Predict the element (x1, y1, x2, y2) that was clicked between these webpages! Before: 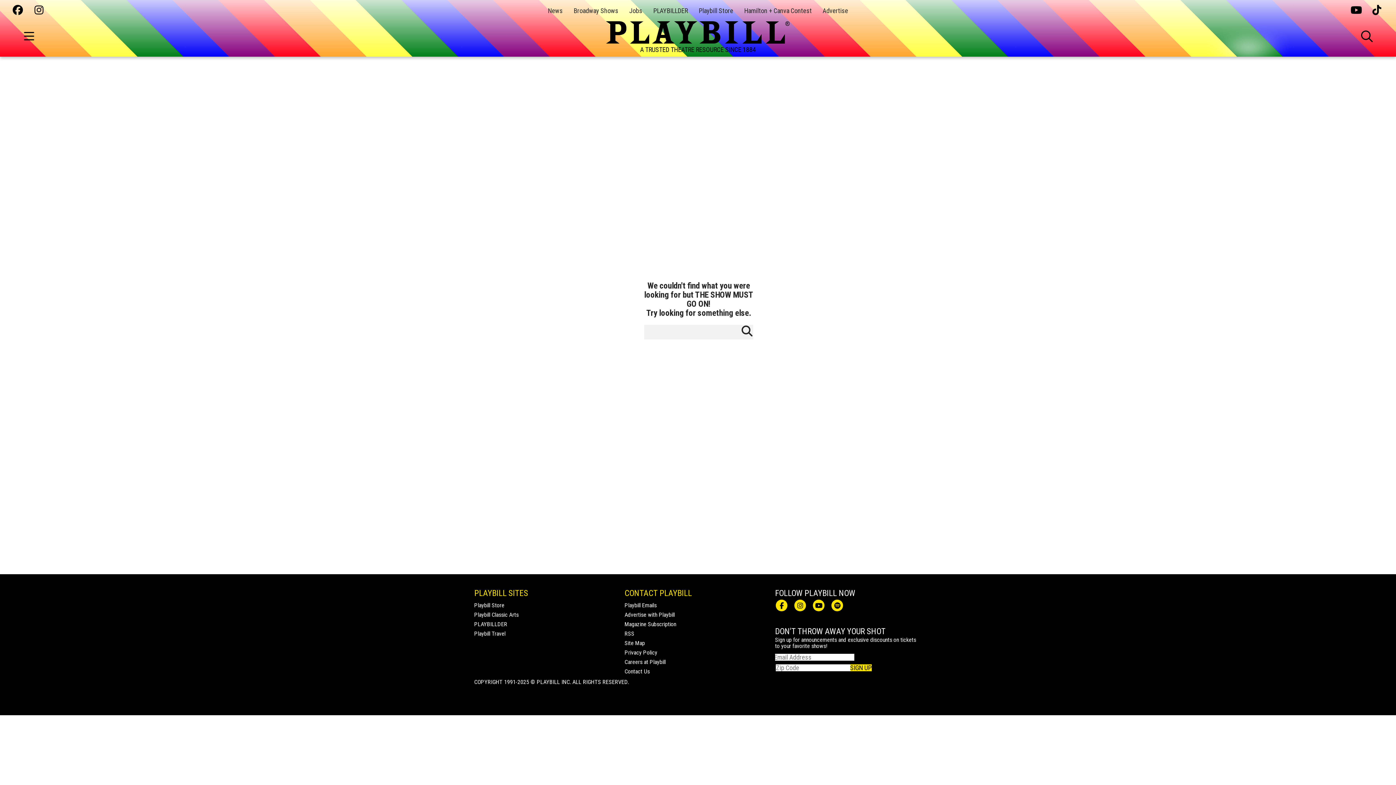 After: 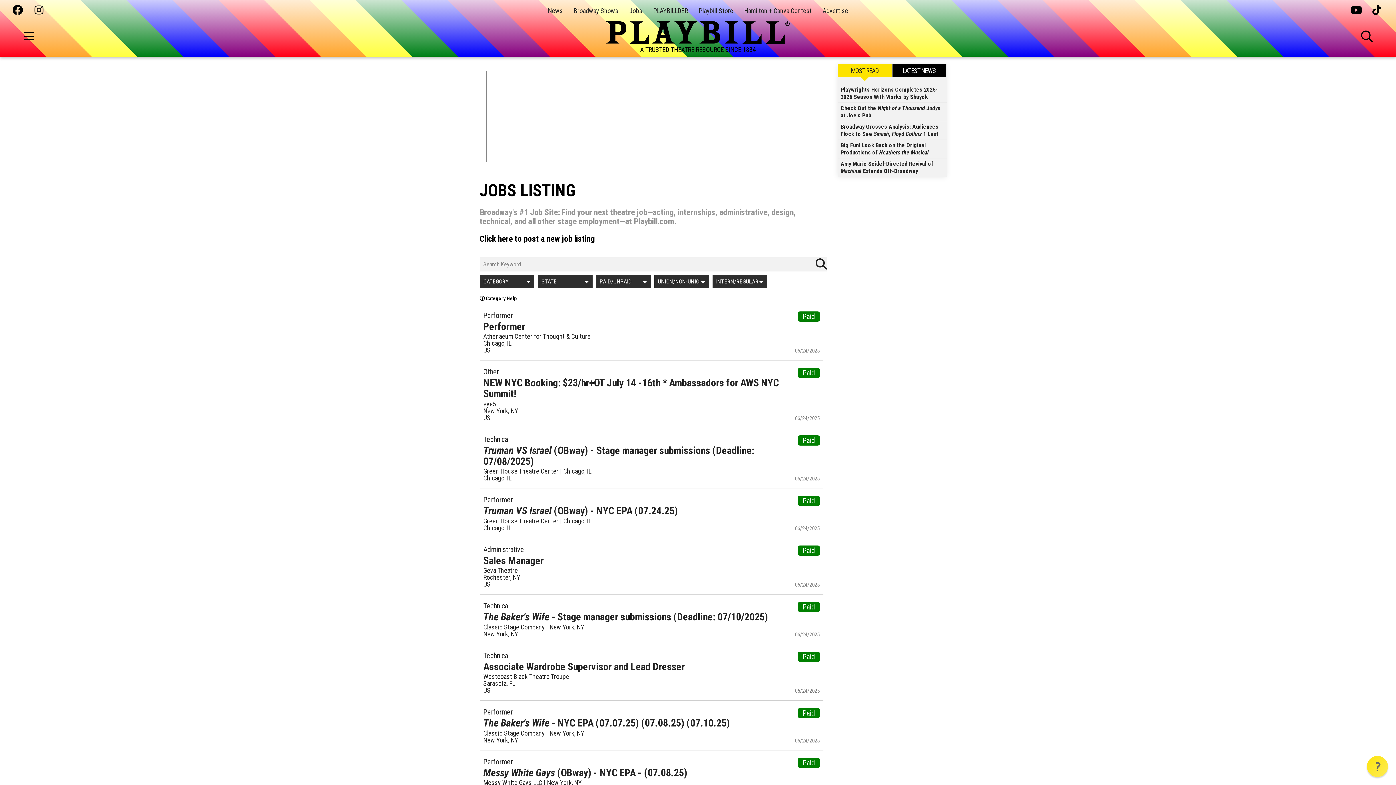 Action: label: Jobs bbox: (629, 6, 642, 14)